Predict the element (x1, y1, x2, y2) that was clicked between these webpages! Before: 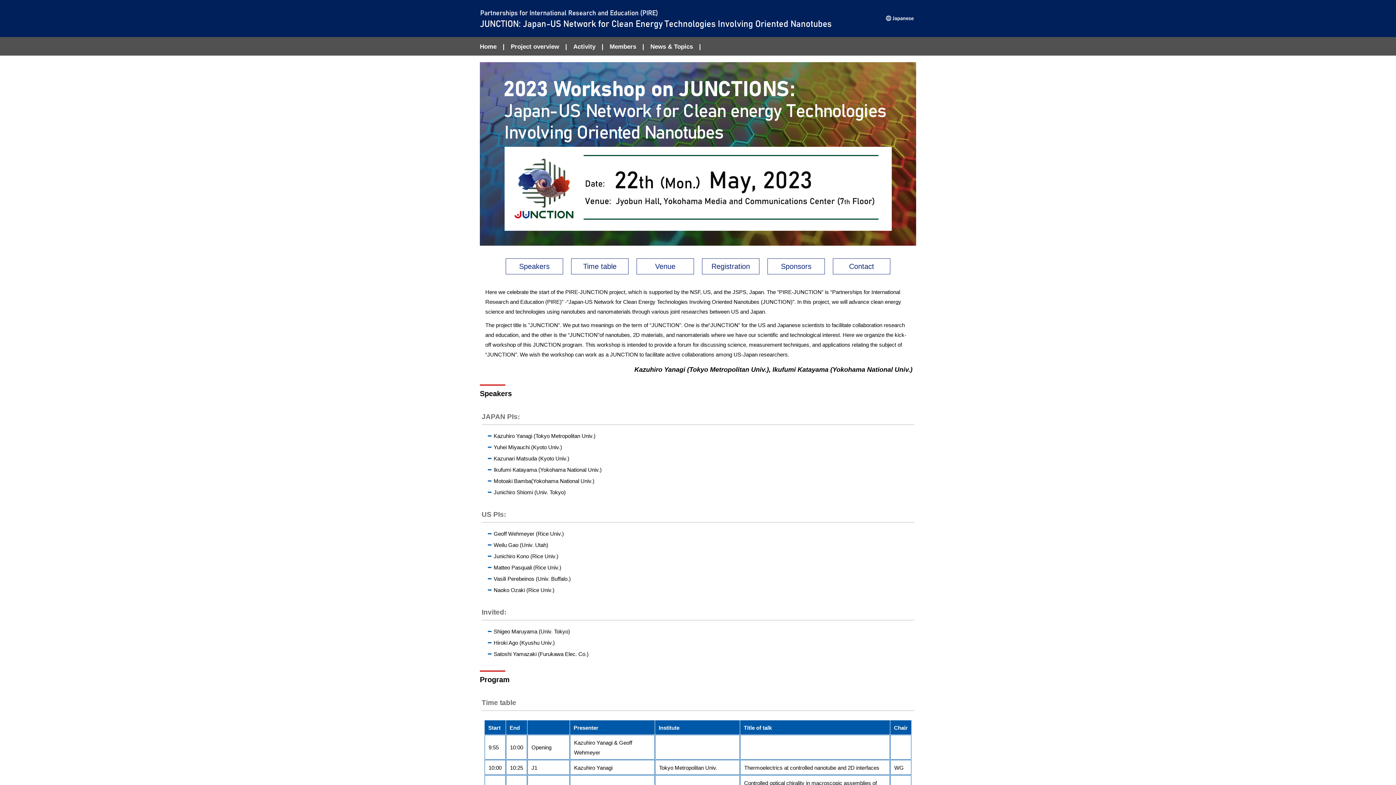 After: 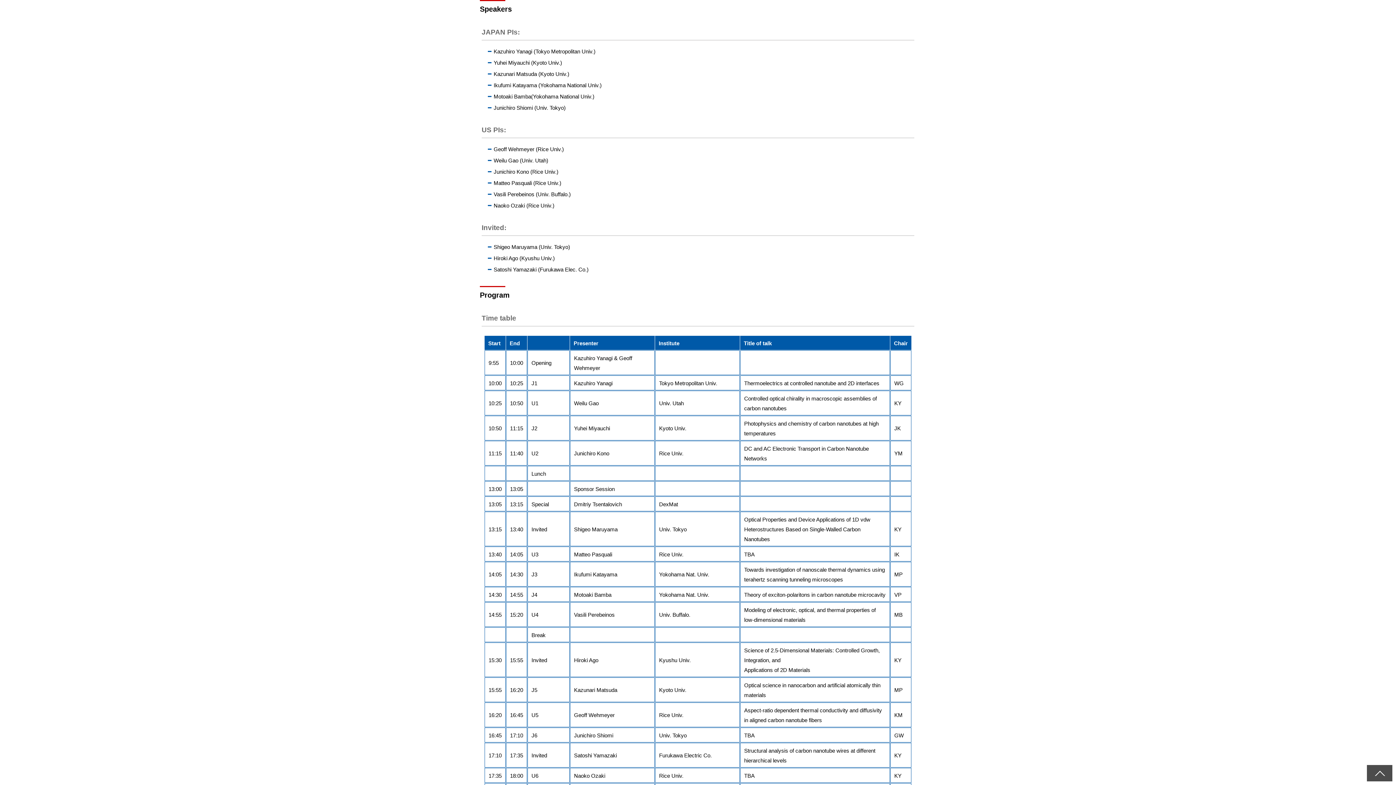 Action: bbox: (505, 258, 563, 274) label: Speakers